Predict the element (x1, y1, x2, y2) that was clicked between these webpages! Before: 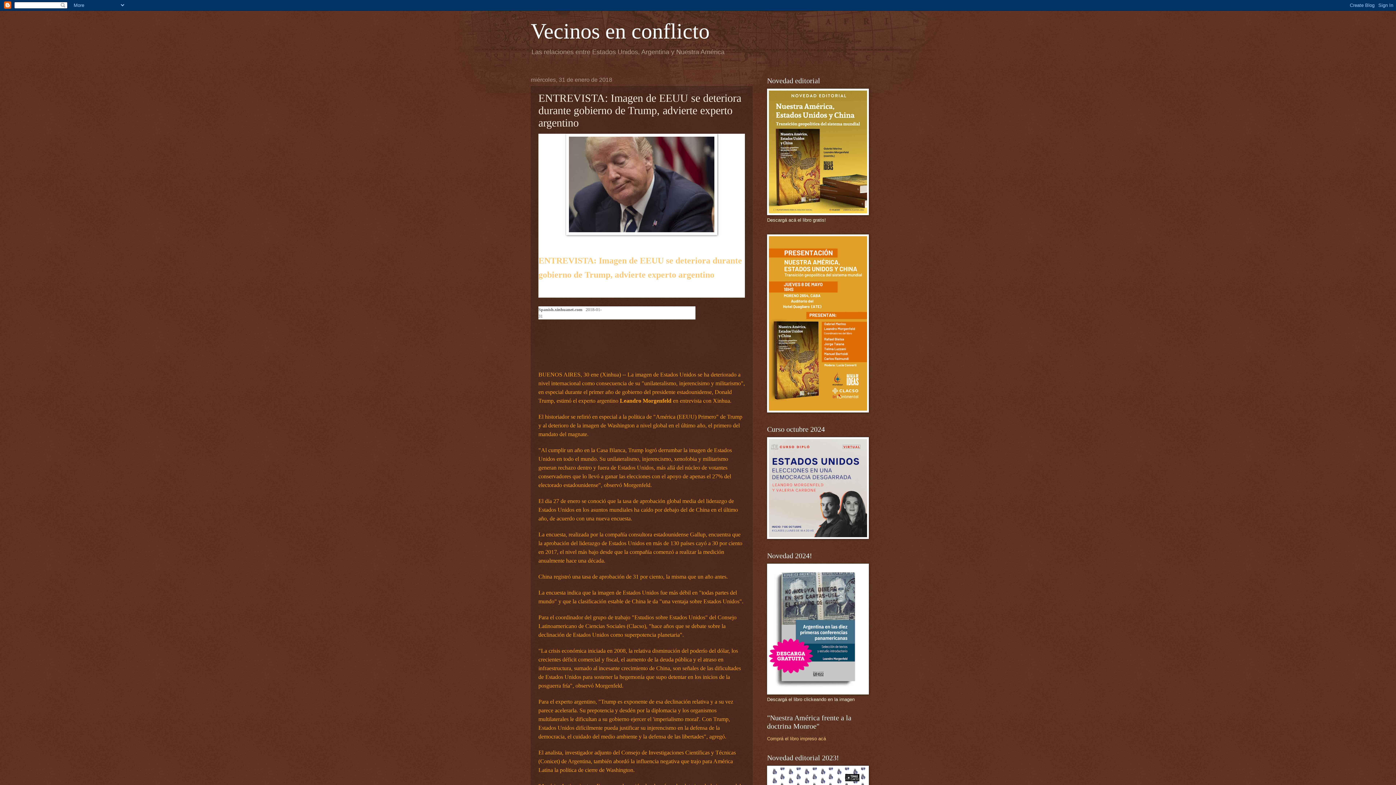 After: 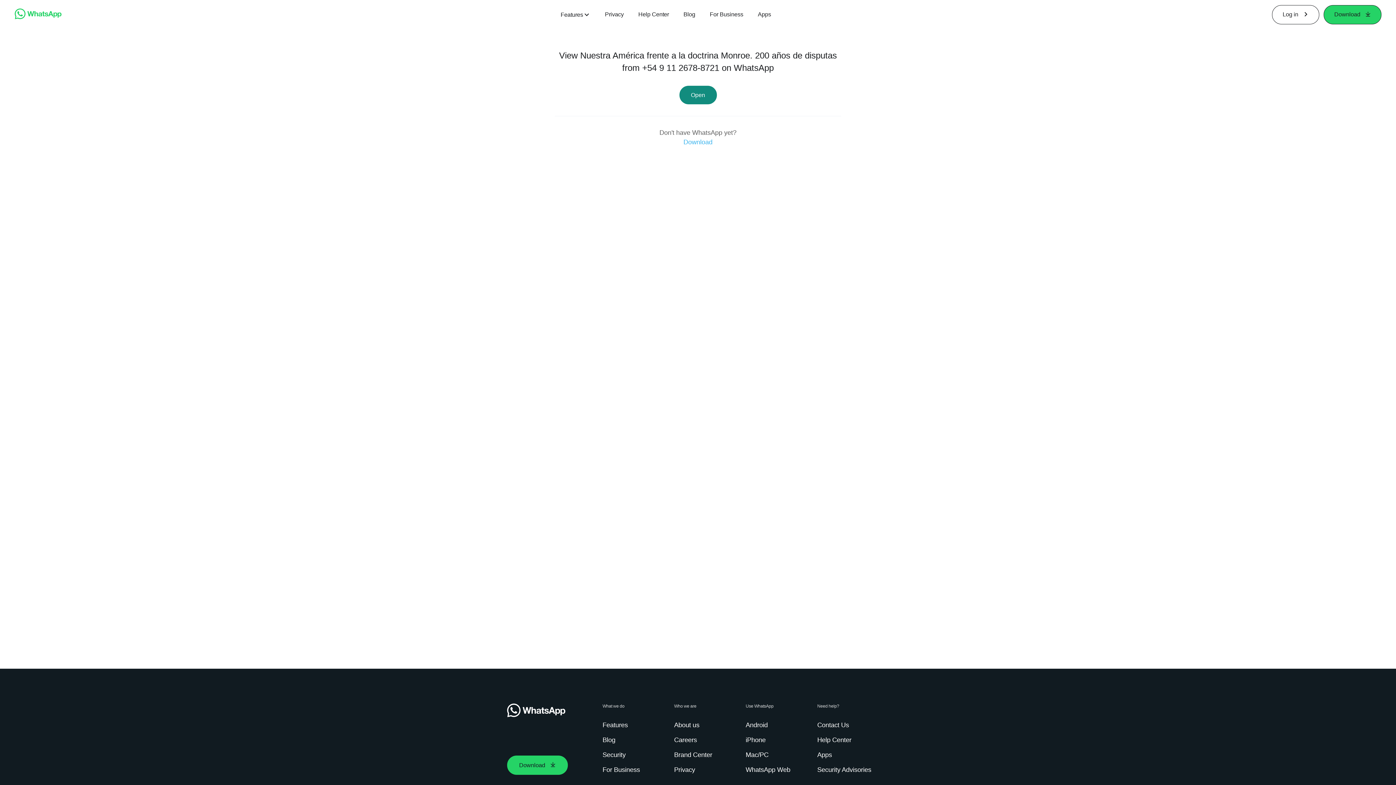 Action: label: Comprá el libro impreso acá bbox: (767, 736, 826, 741)